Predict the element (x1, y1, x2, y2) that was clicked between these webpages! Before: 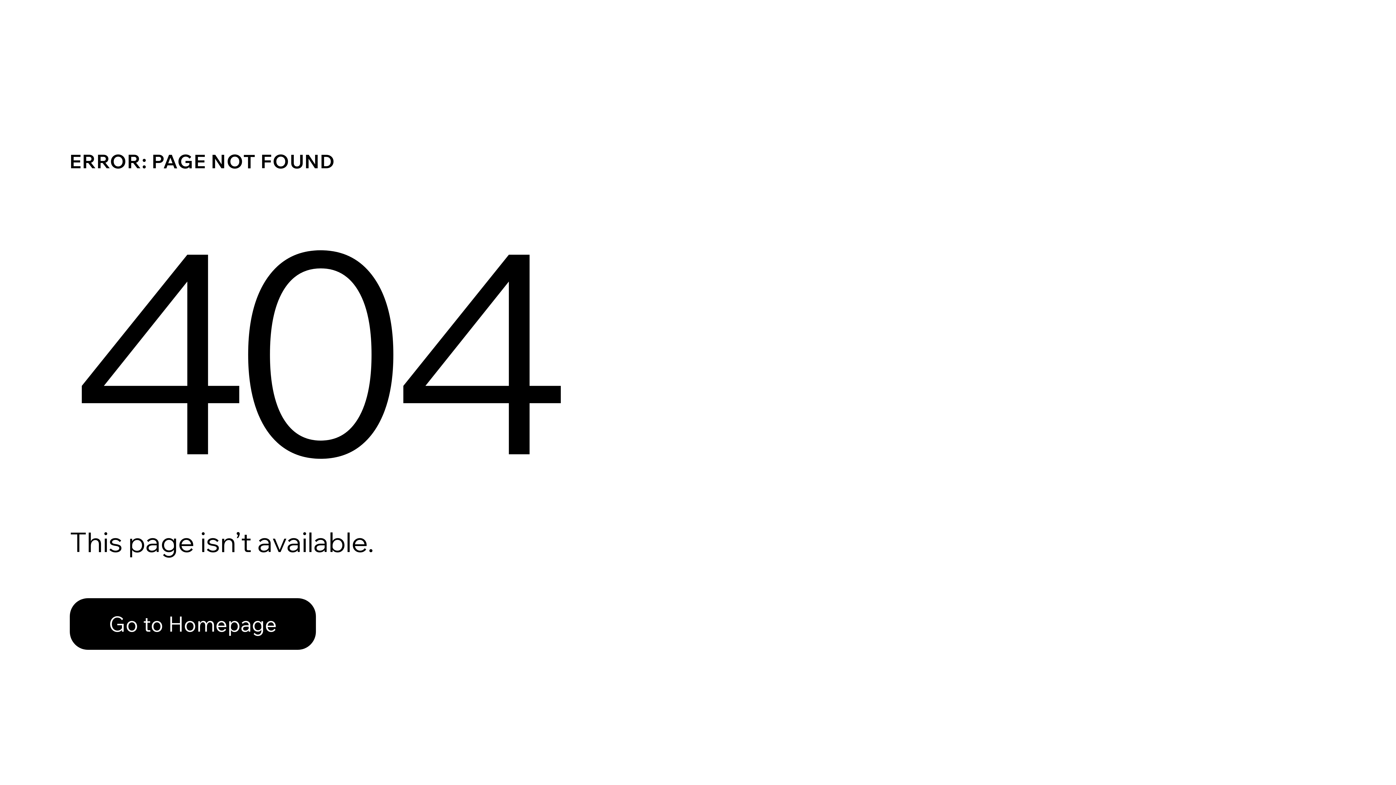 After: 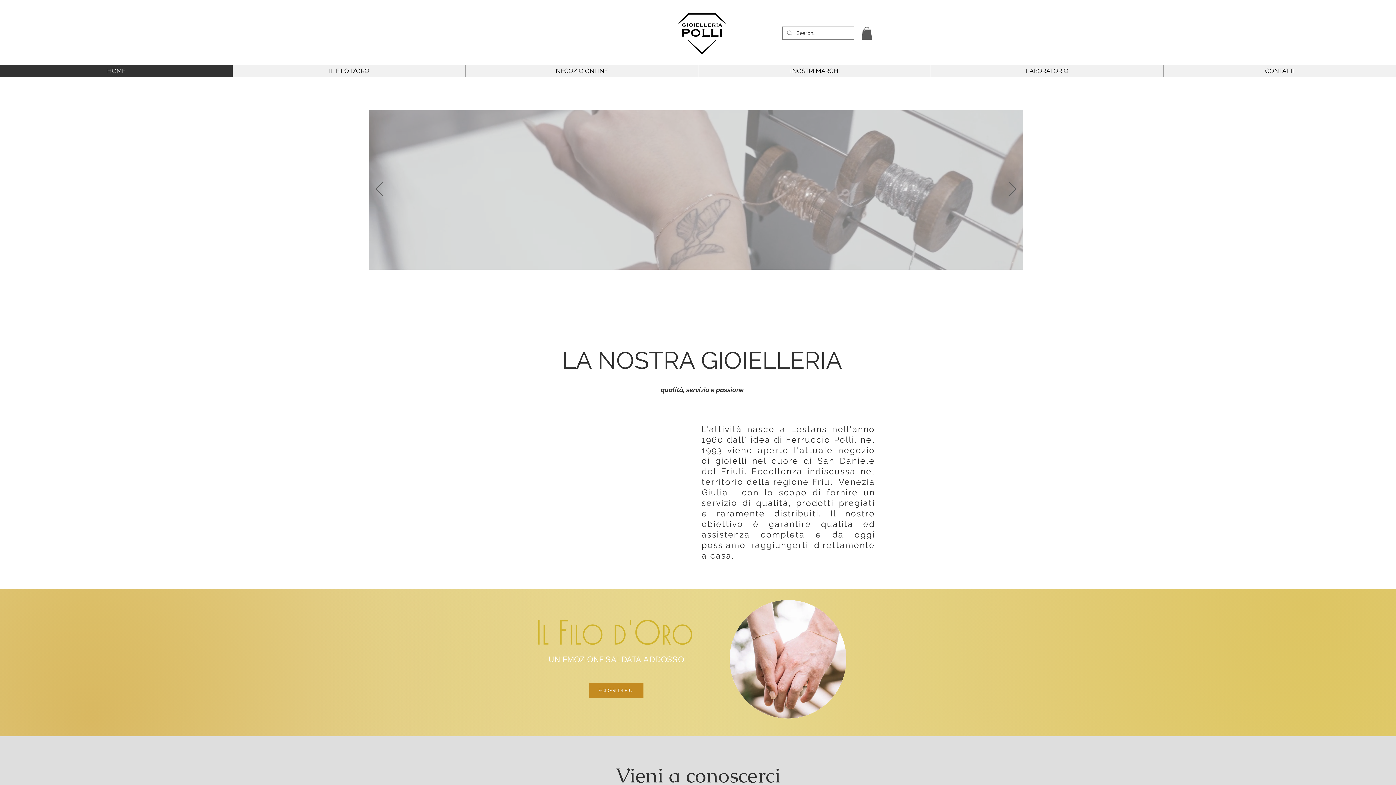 Action: label: Go to Homepage bbox: (69, 582, 768, 659)